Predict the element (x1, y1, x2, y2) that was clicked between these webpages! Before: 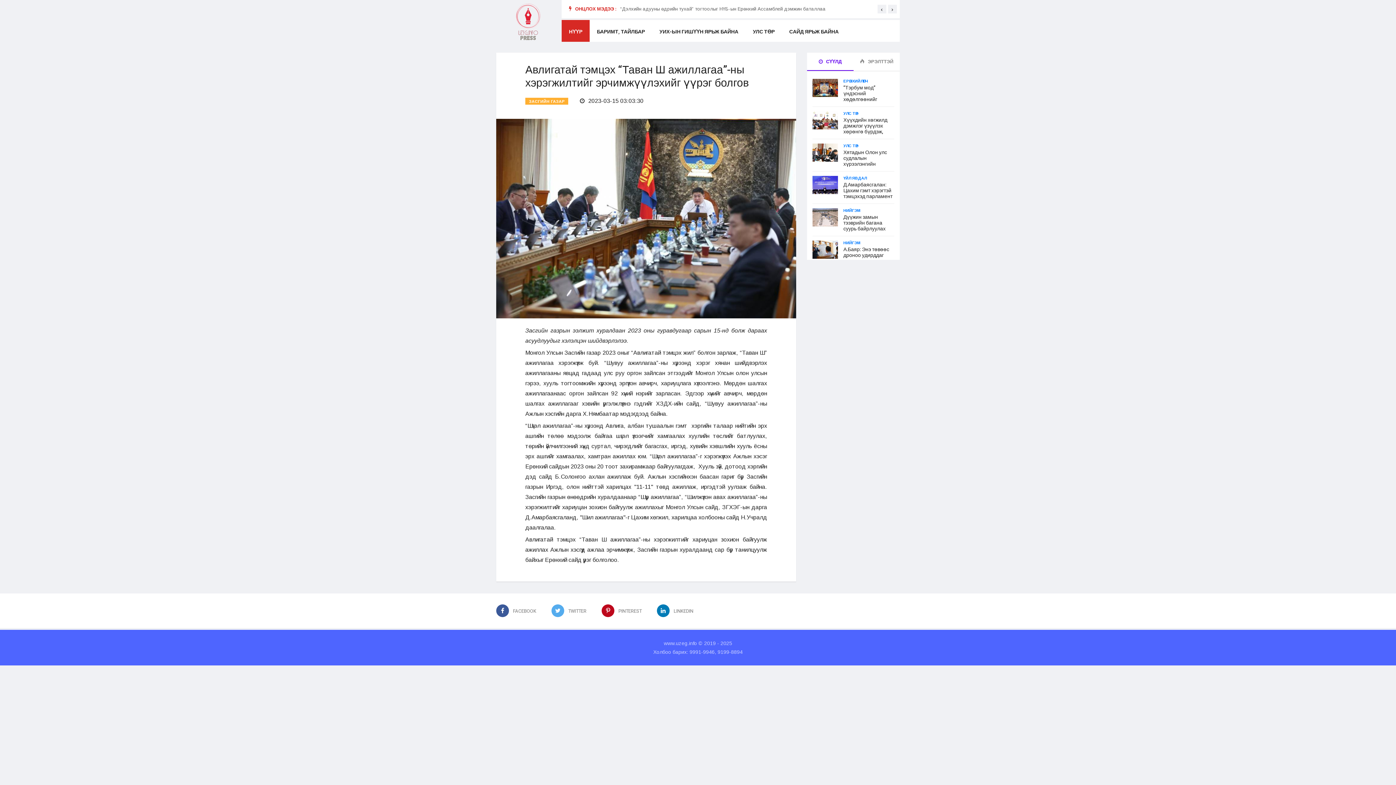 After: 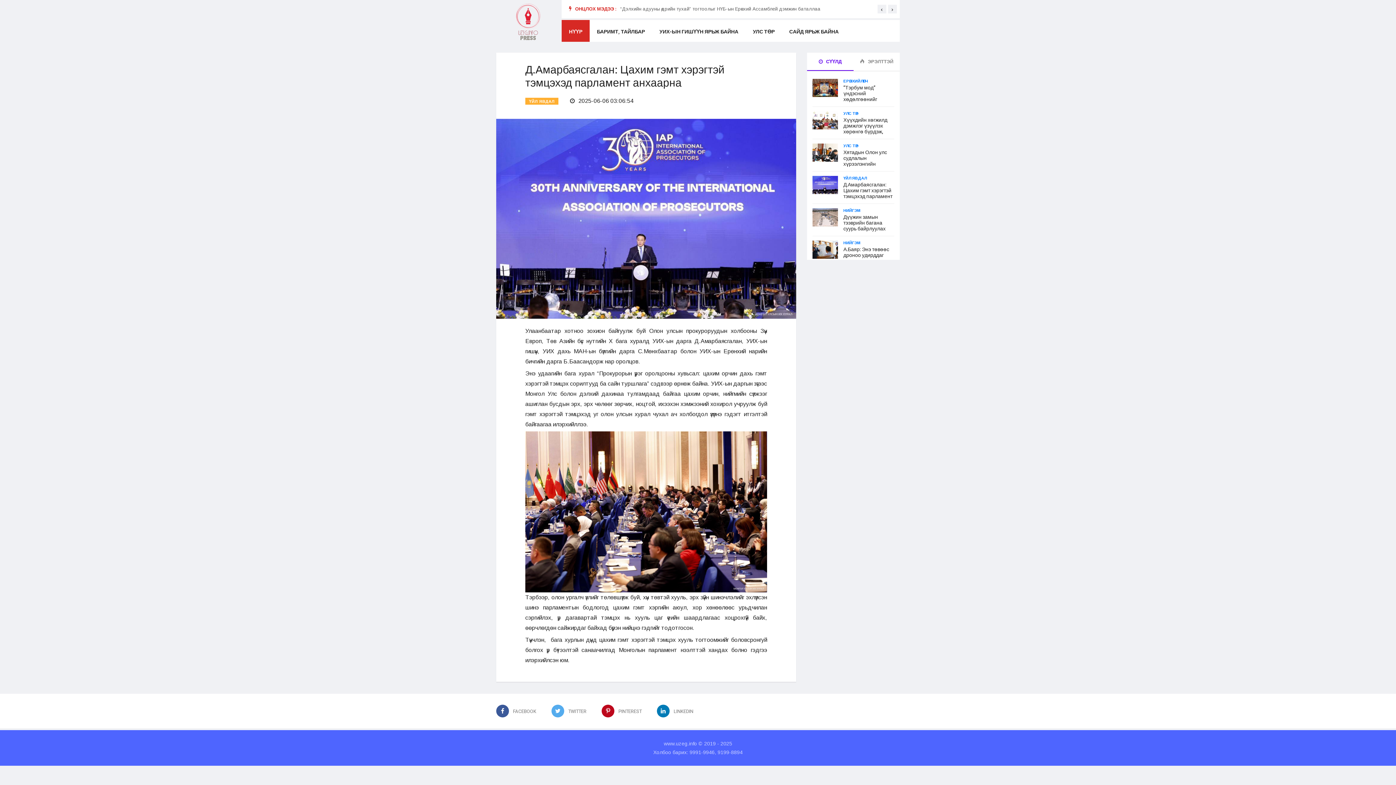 Action: label: Д.Амарбаясгалан: Цахим гэмт хэрэгтэй тэмцэхэд парламент анхаарна bbox: (843, 181, 892, 206)